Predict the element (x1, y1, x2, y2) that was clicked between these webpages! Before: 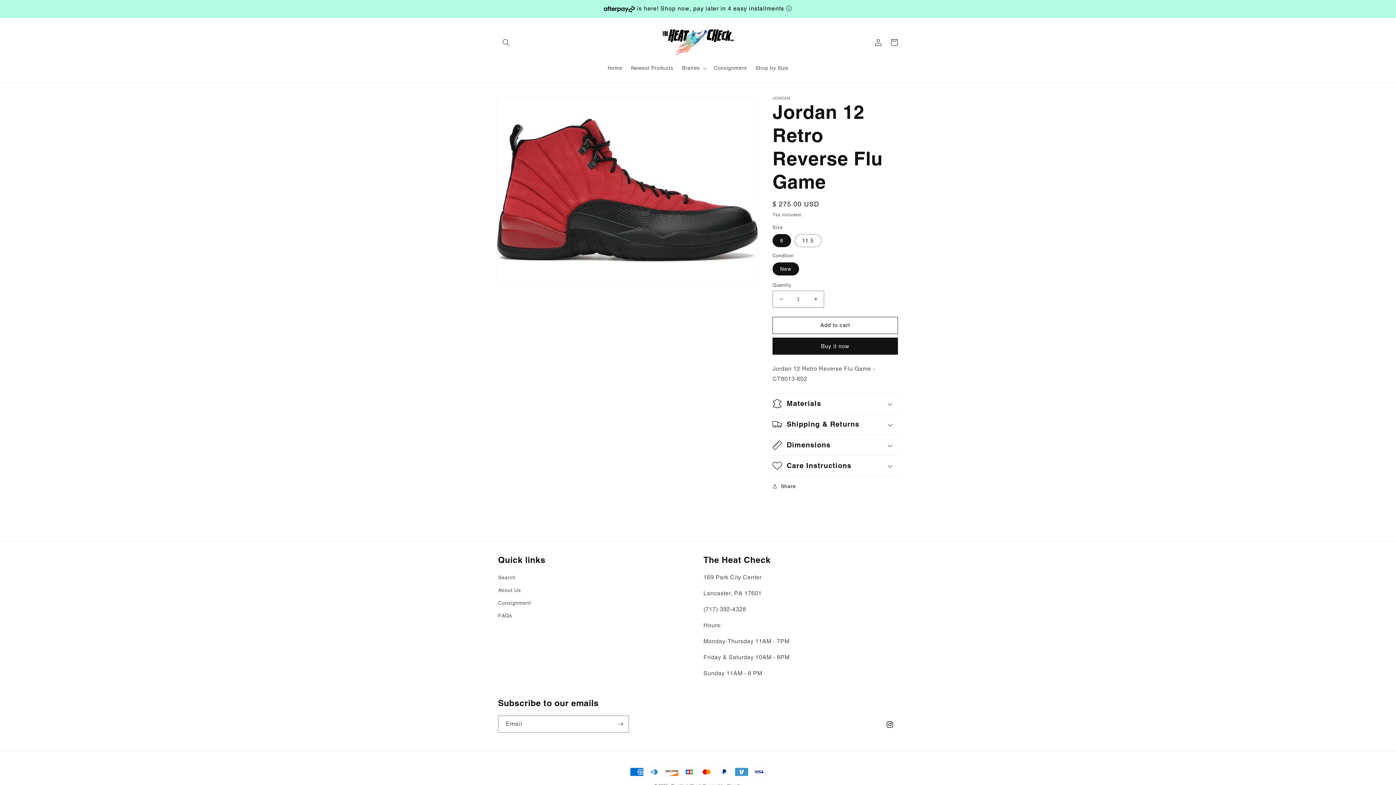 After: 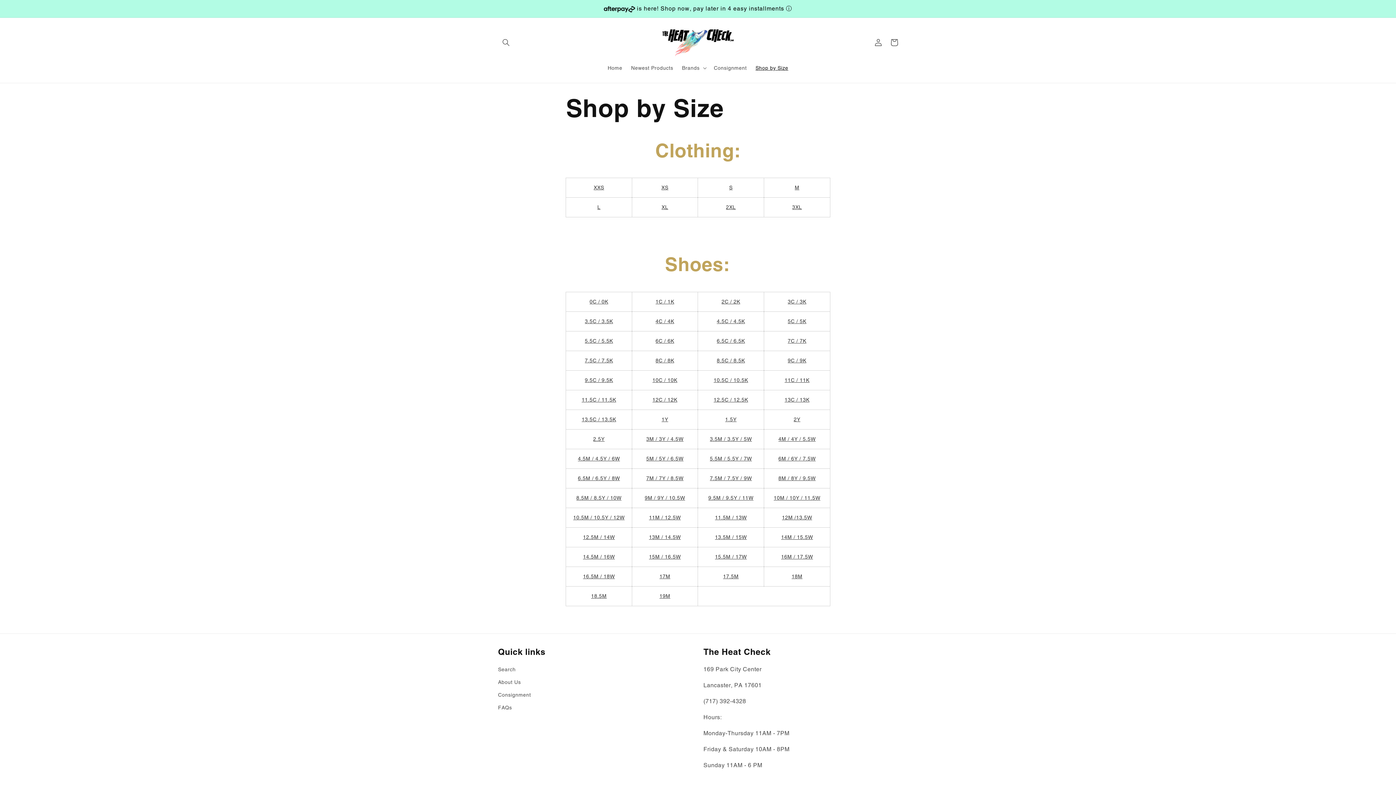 Action: bbox: (751, 60, 792, 75) label: Shop by Size